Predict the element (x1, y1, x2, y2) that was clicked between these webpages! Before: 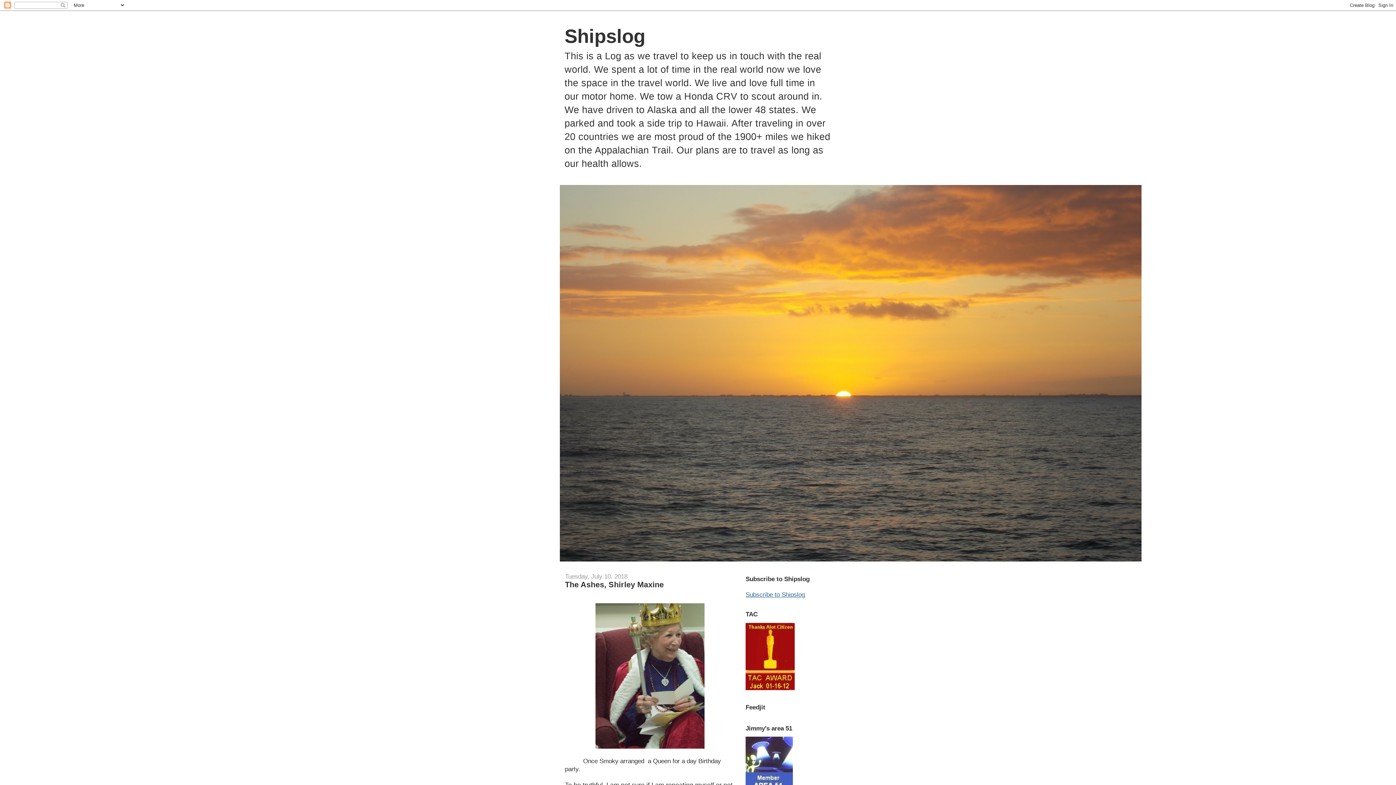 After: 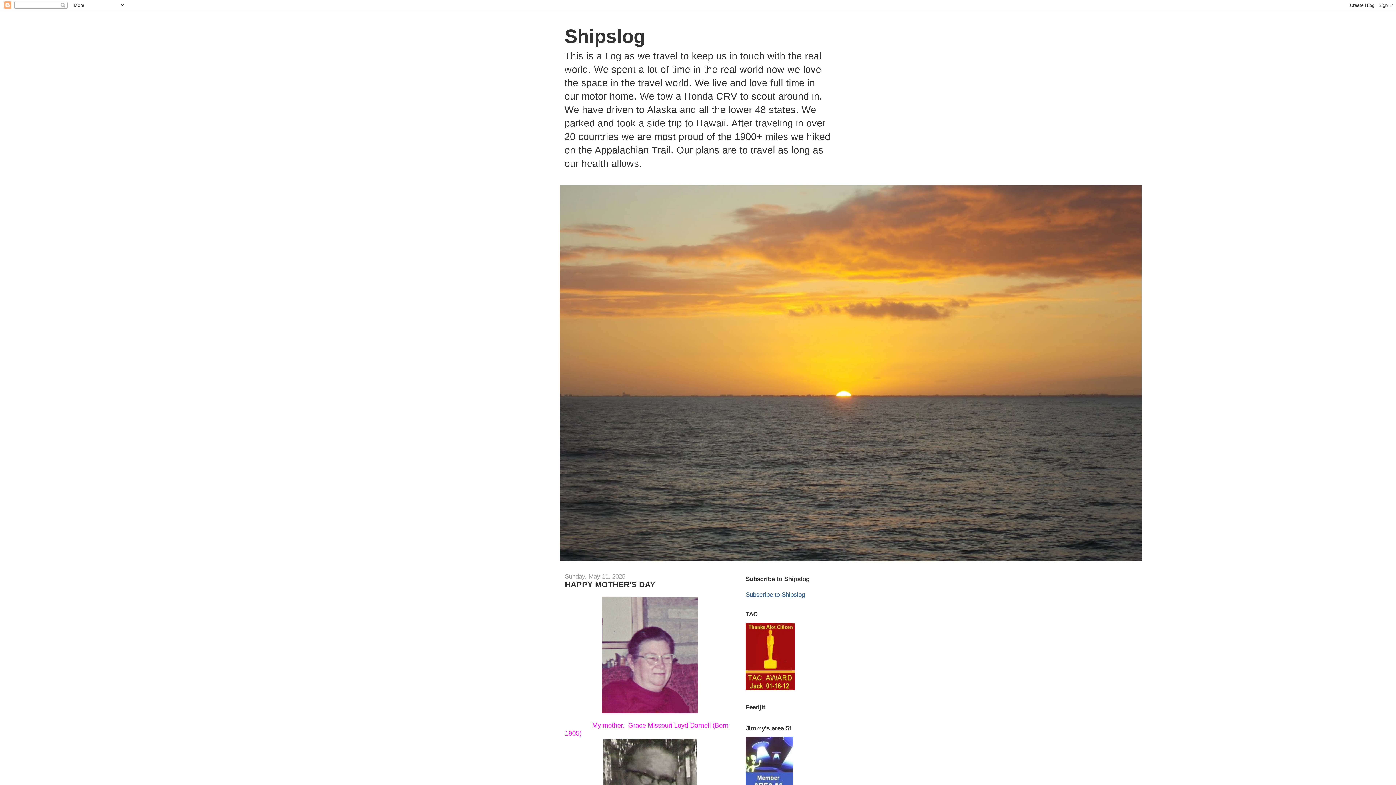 Action: label: Shipslog bbox: (564, 25, 645, 46)